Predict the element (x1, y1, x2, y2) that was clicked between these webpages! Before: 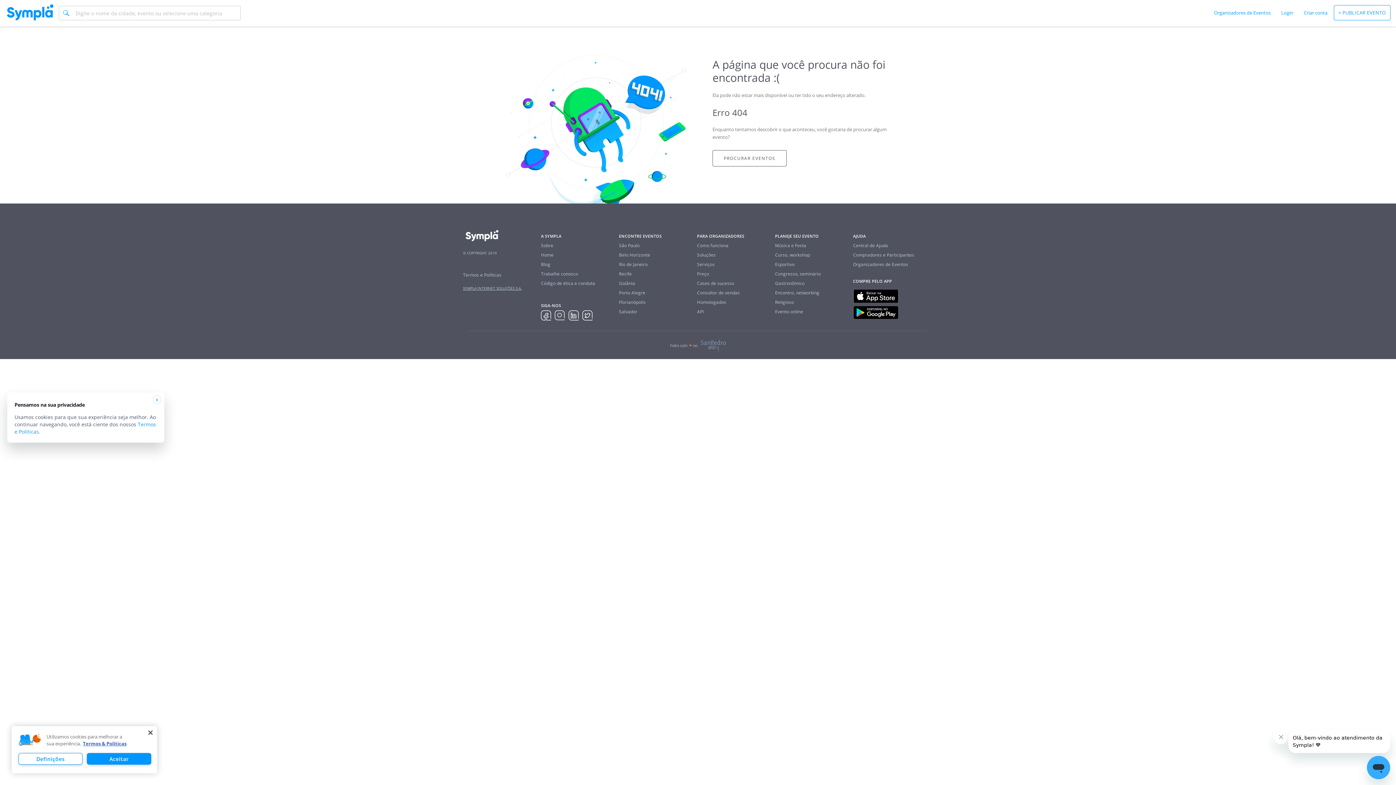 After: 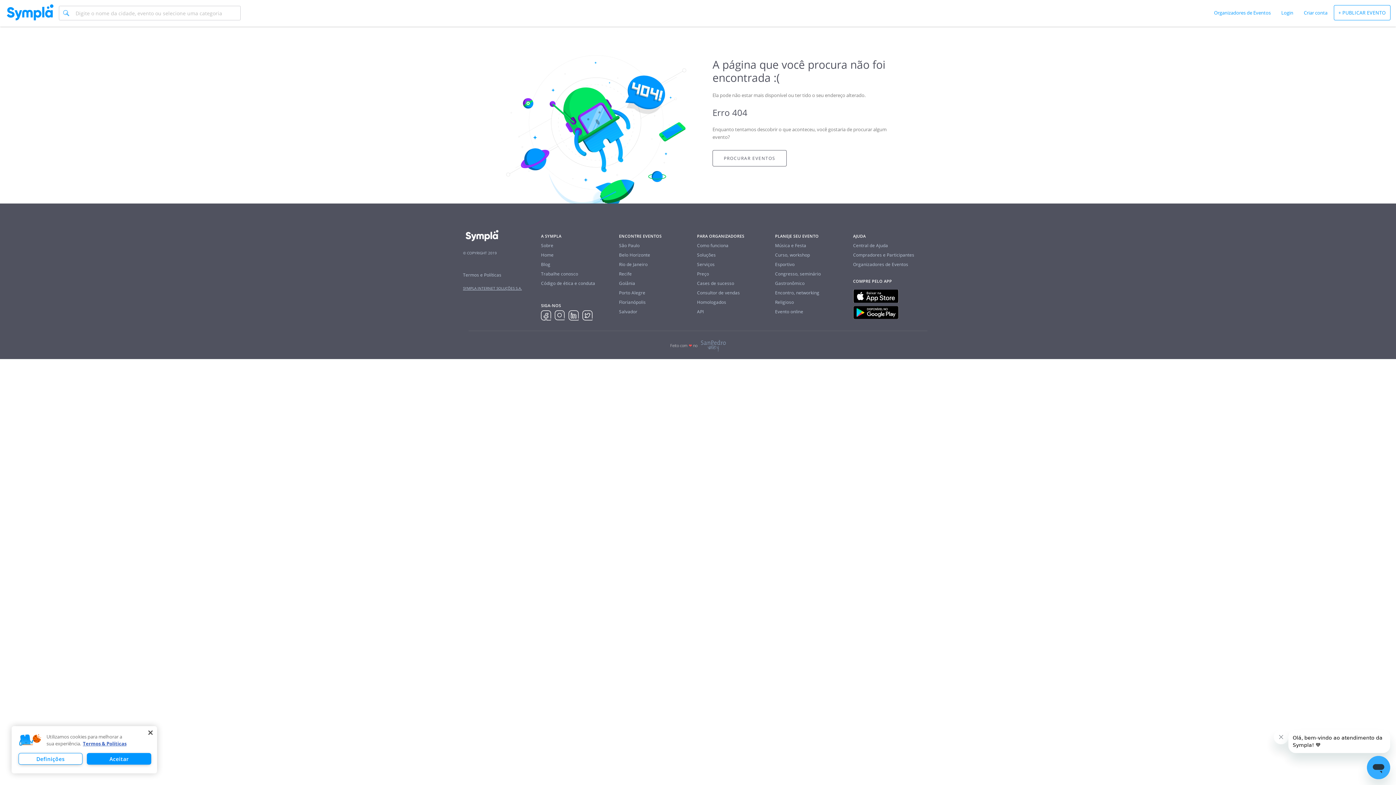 Action: bbox: (152, 395, 161, 404) label: x